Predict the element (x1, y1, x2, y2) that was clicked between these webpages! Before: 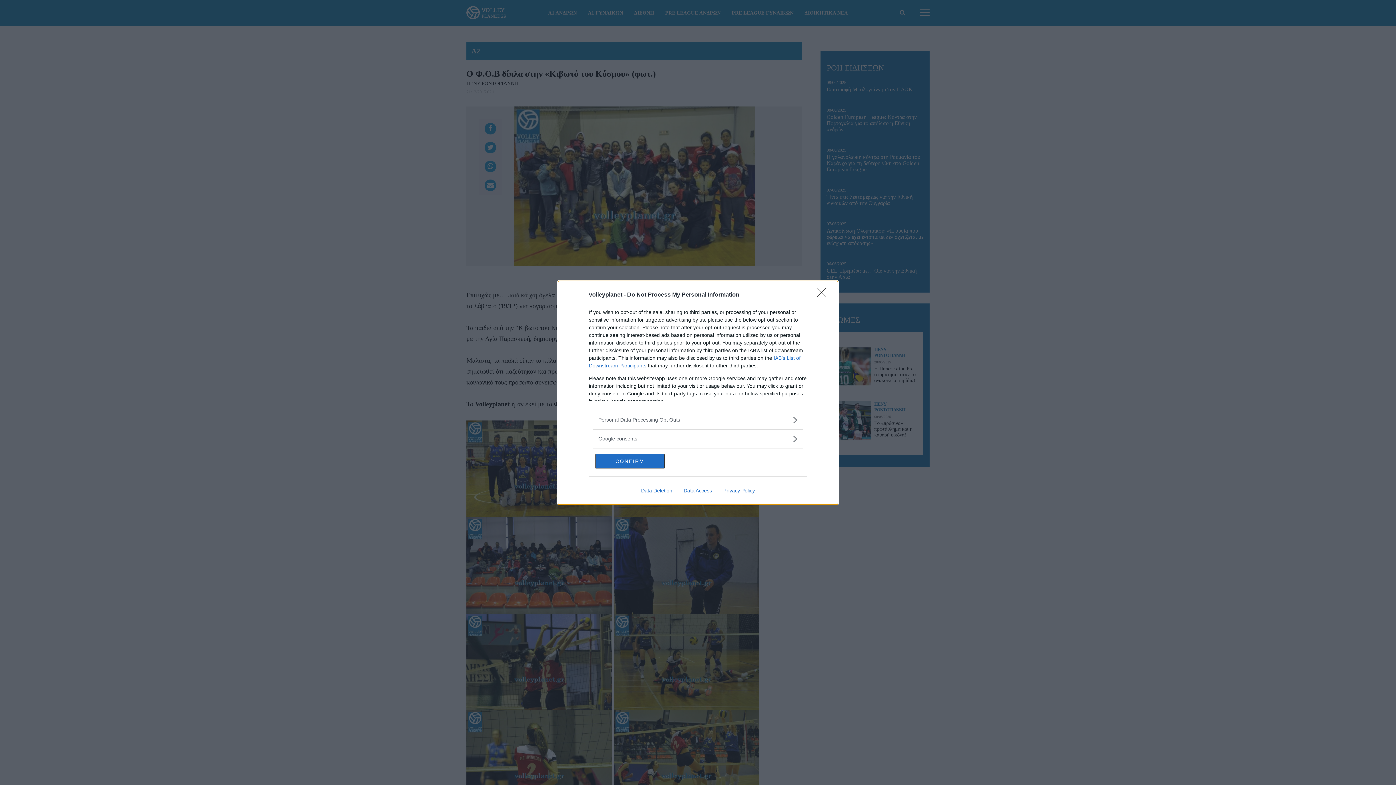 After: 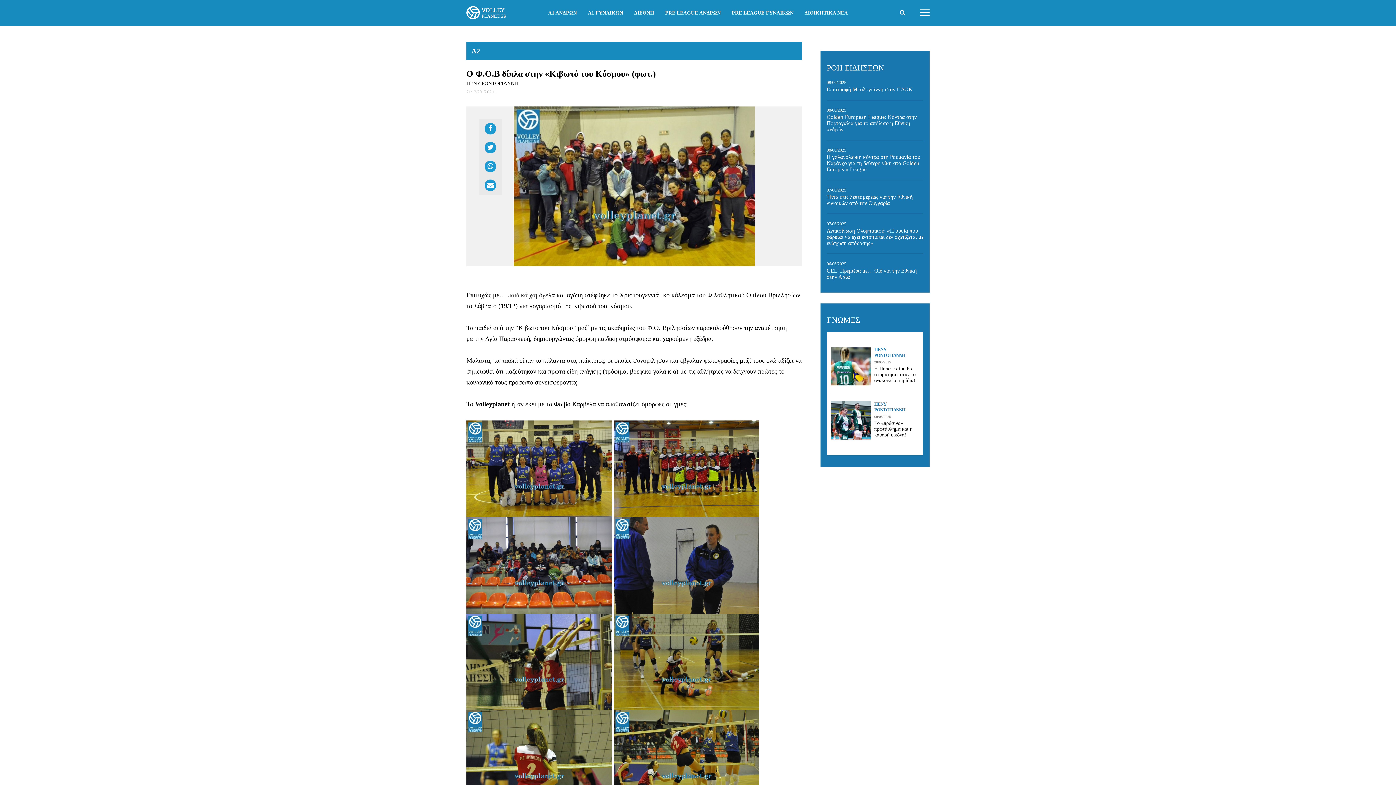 Action: bbox: (595, 454, 664, 468) label: CONFIRM